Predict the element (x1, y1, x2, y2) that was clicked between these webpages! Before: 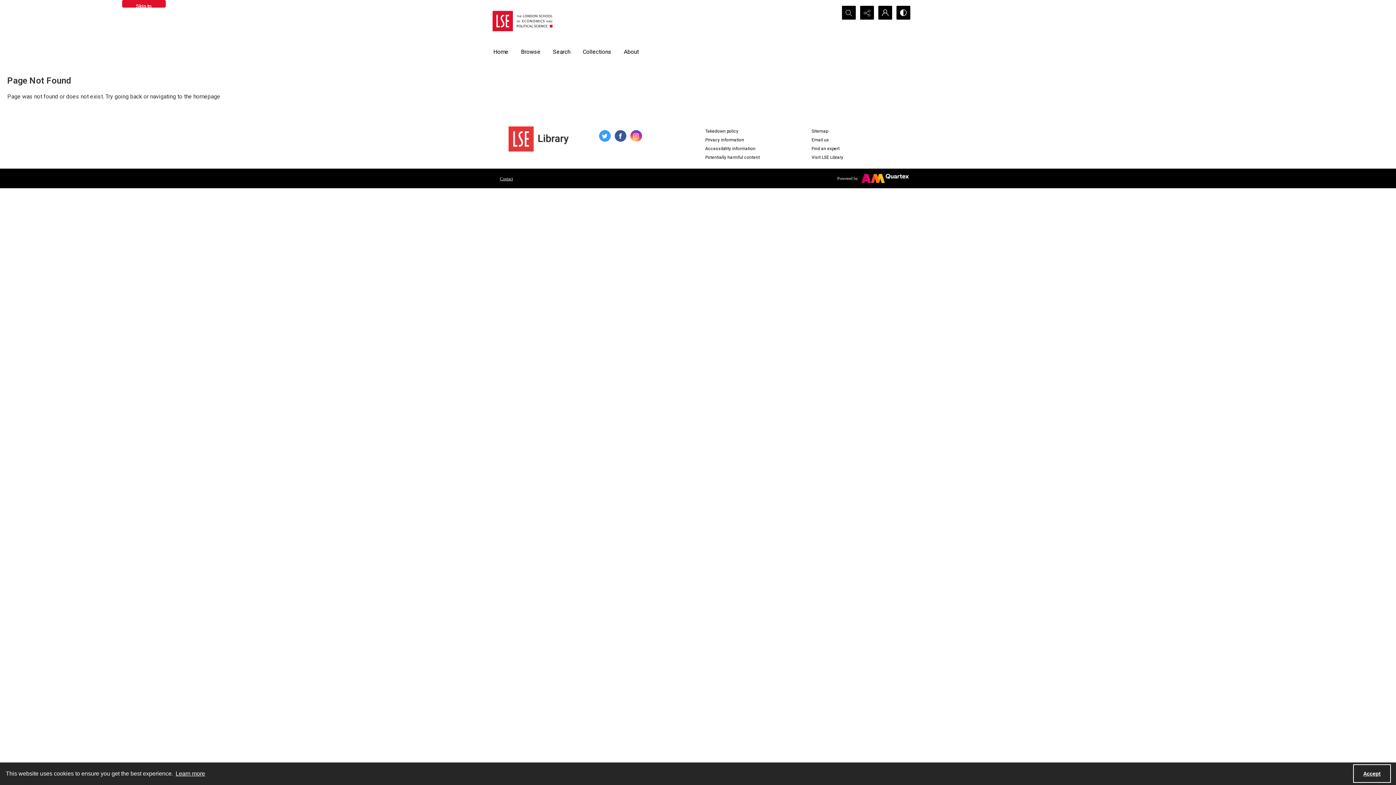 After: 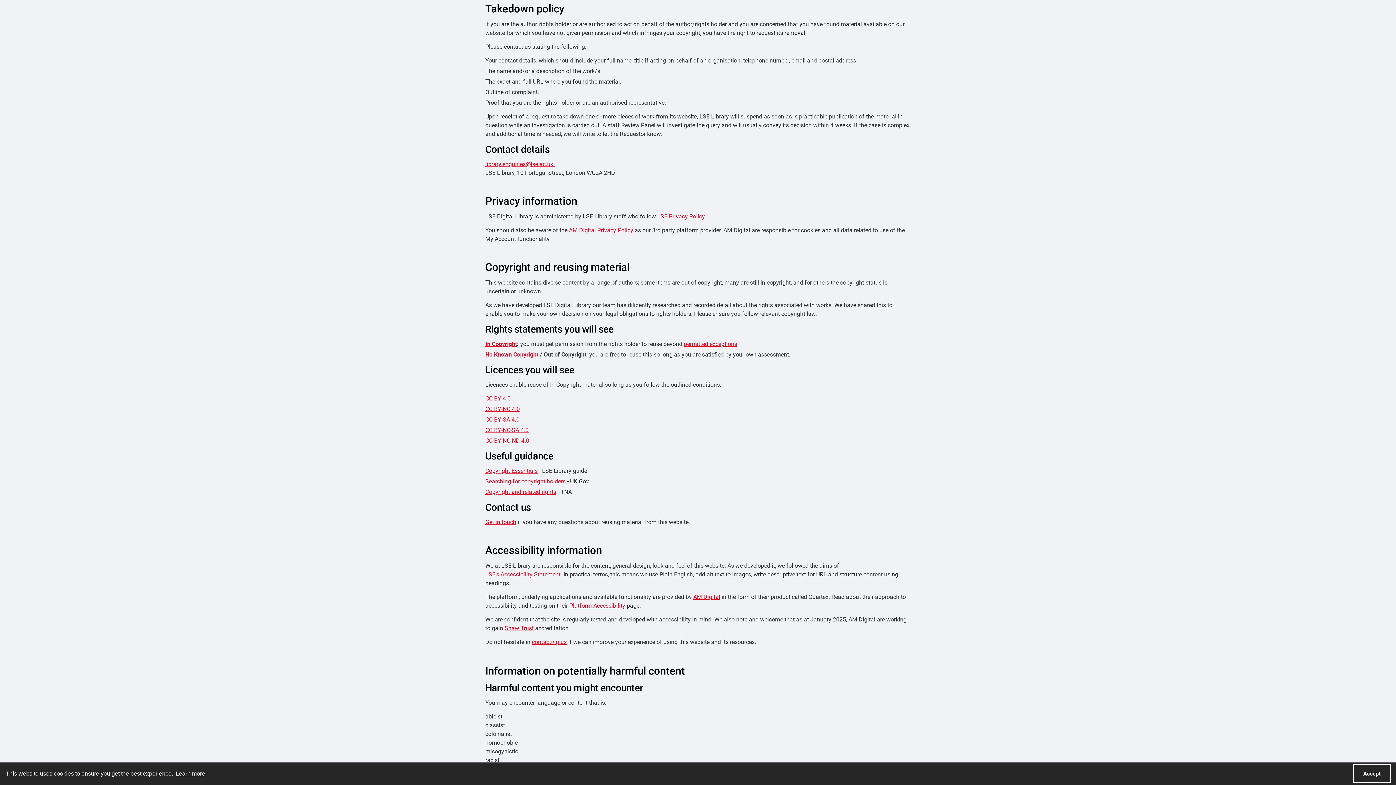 Action: label: Takedown policy bbox: (705, 128, 738, 133)